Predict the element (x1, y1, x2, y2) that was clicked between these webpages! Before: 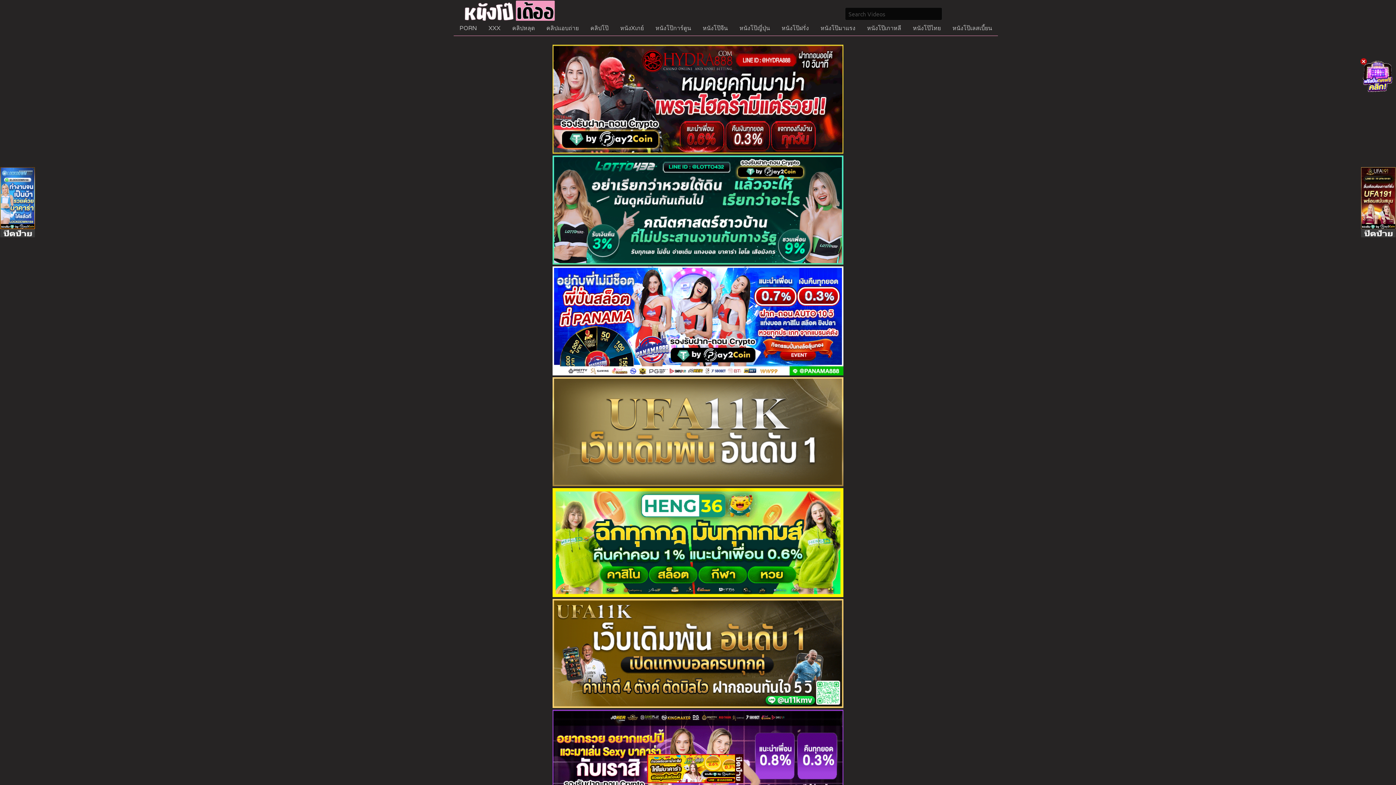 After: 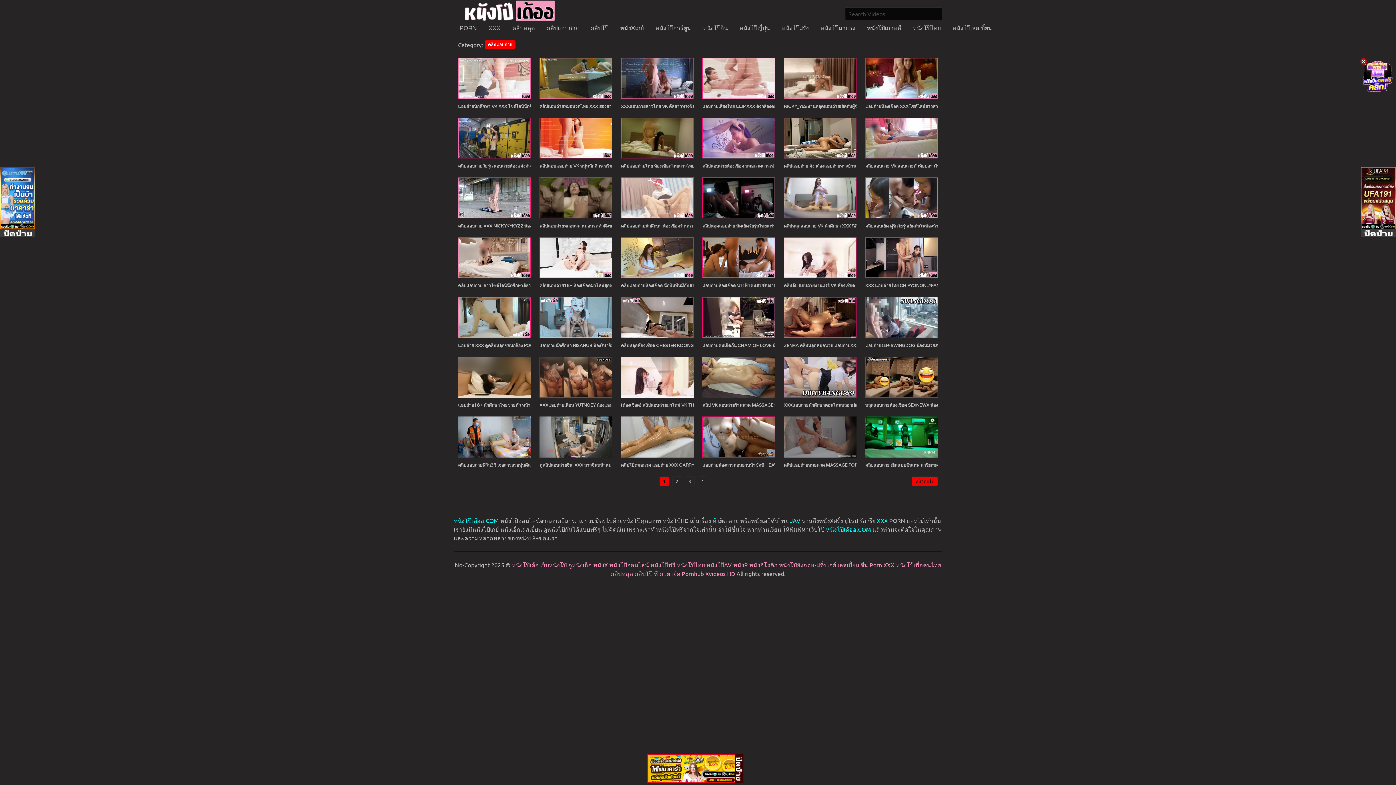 Action: label: คลิปแอบถ่าย bbox: (540, 21, 584, 36)